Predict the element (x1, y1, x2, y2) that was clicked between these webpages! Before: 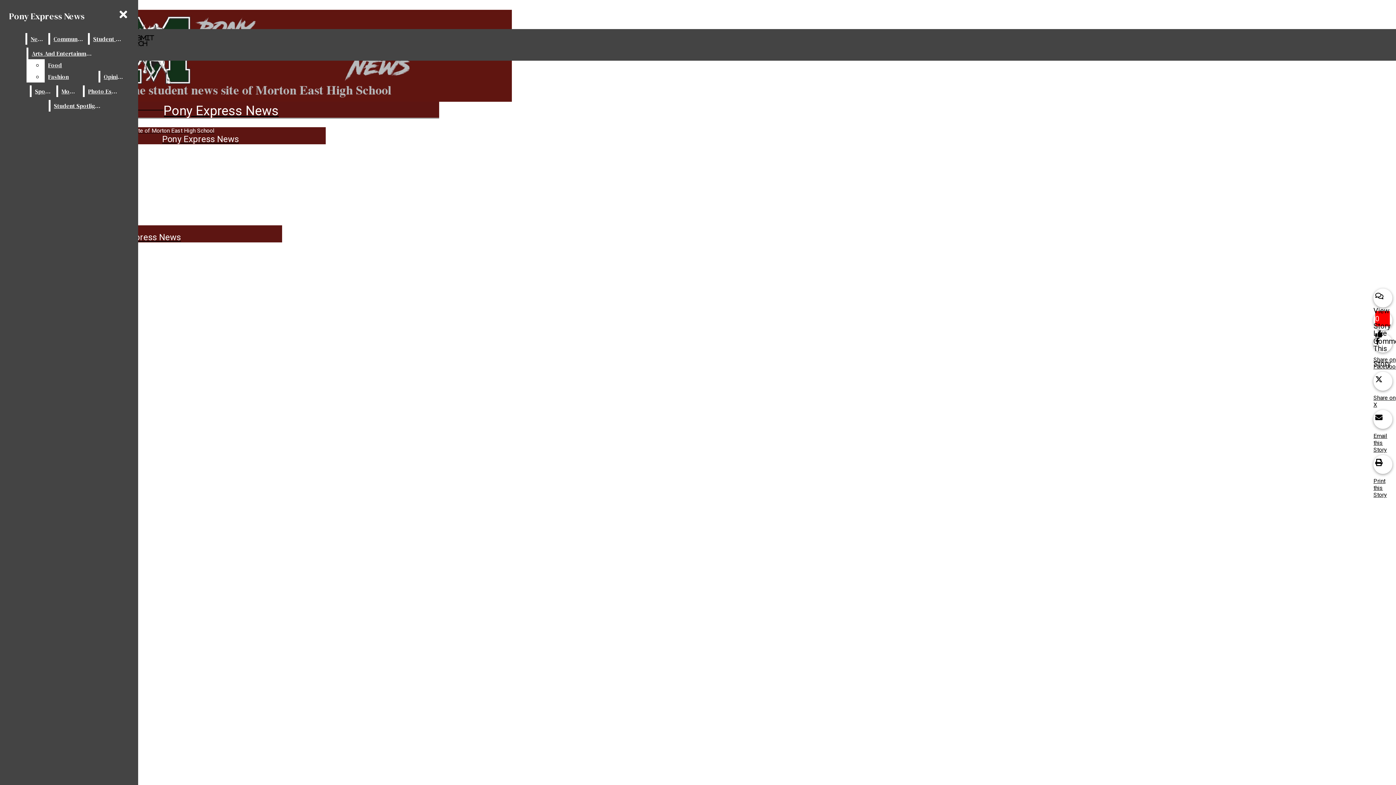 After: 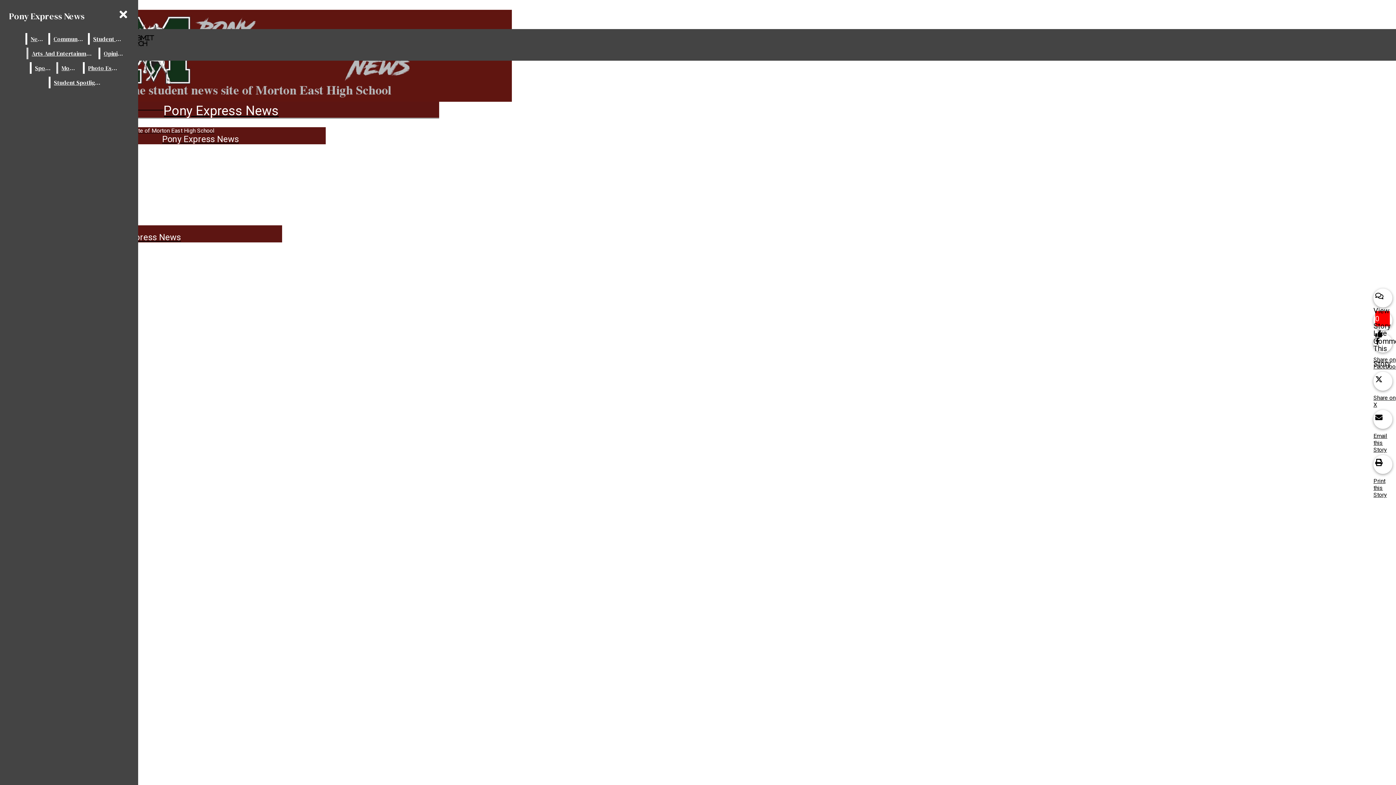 Action: bbox: (44, 59, 96, 70) label: Food